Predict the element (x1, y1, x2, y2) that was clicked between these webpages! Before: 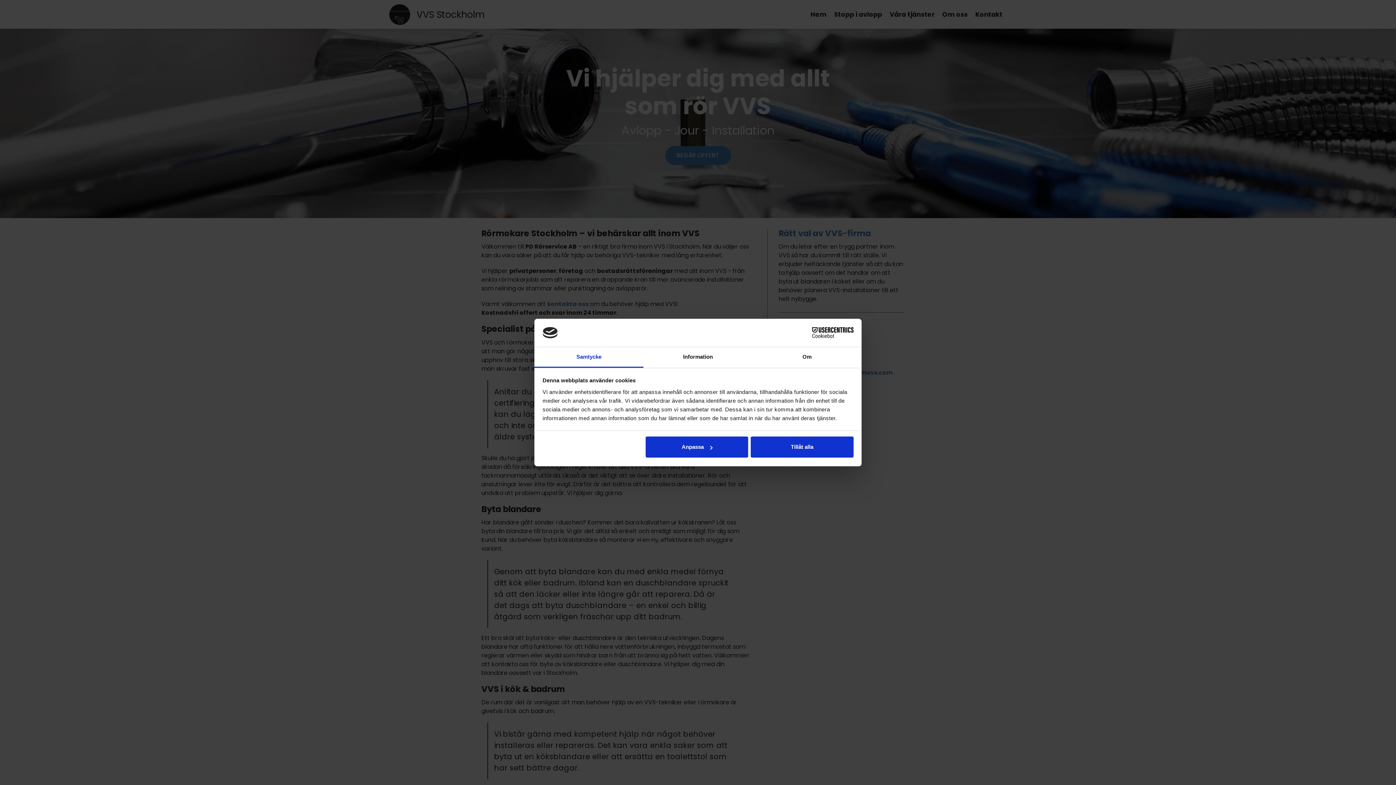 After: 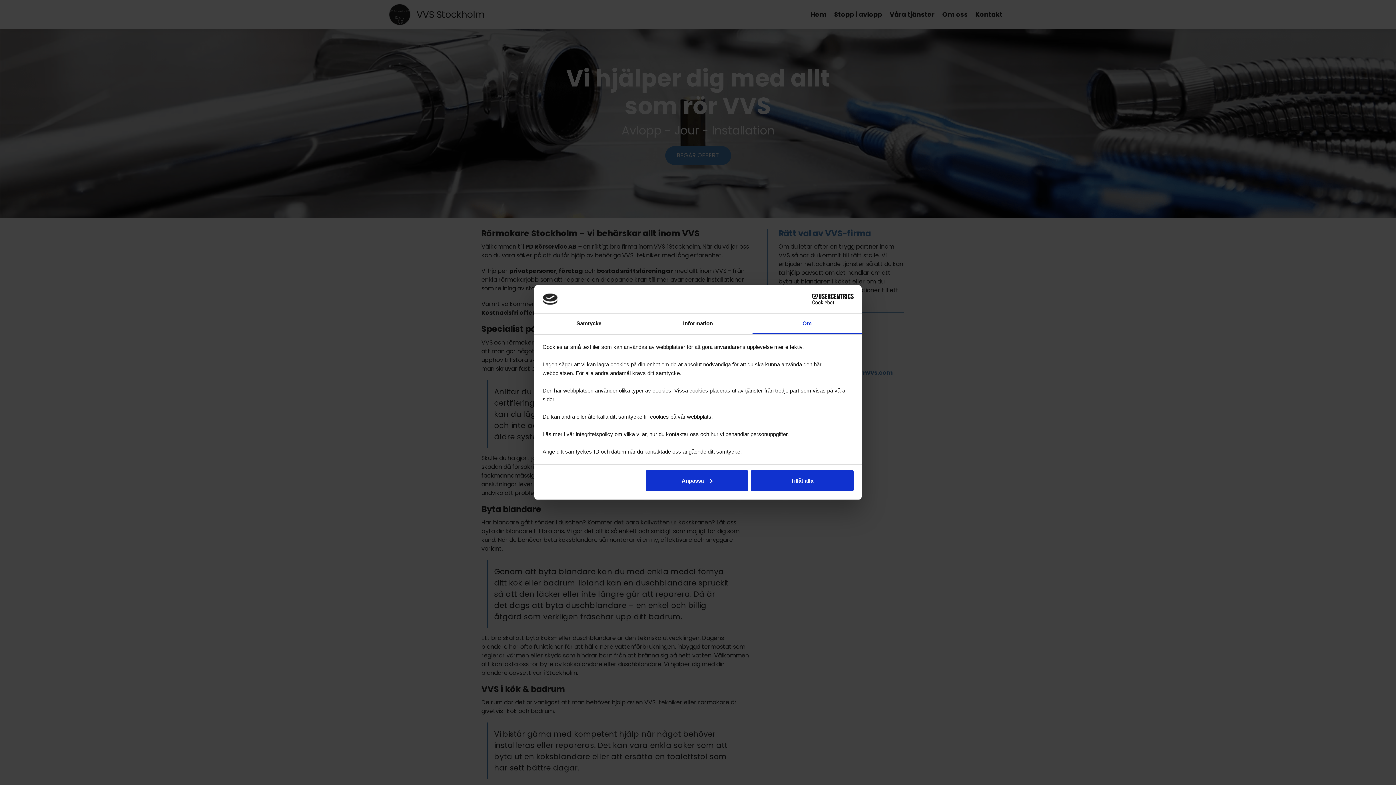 Action: label: Om bbox: (752, 347, 861, 367)